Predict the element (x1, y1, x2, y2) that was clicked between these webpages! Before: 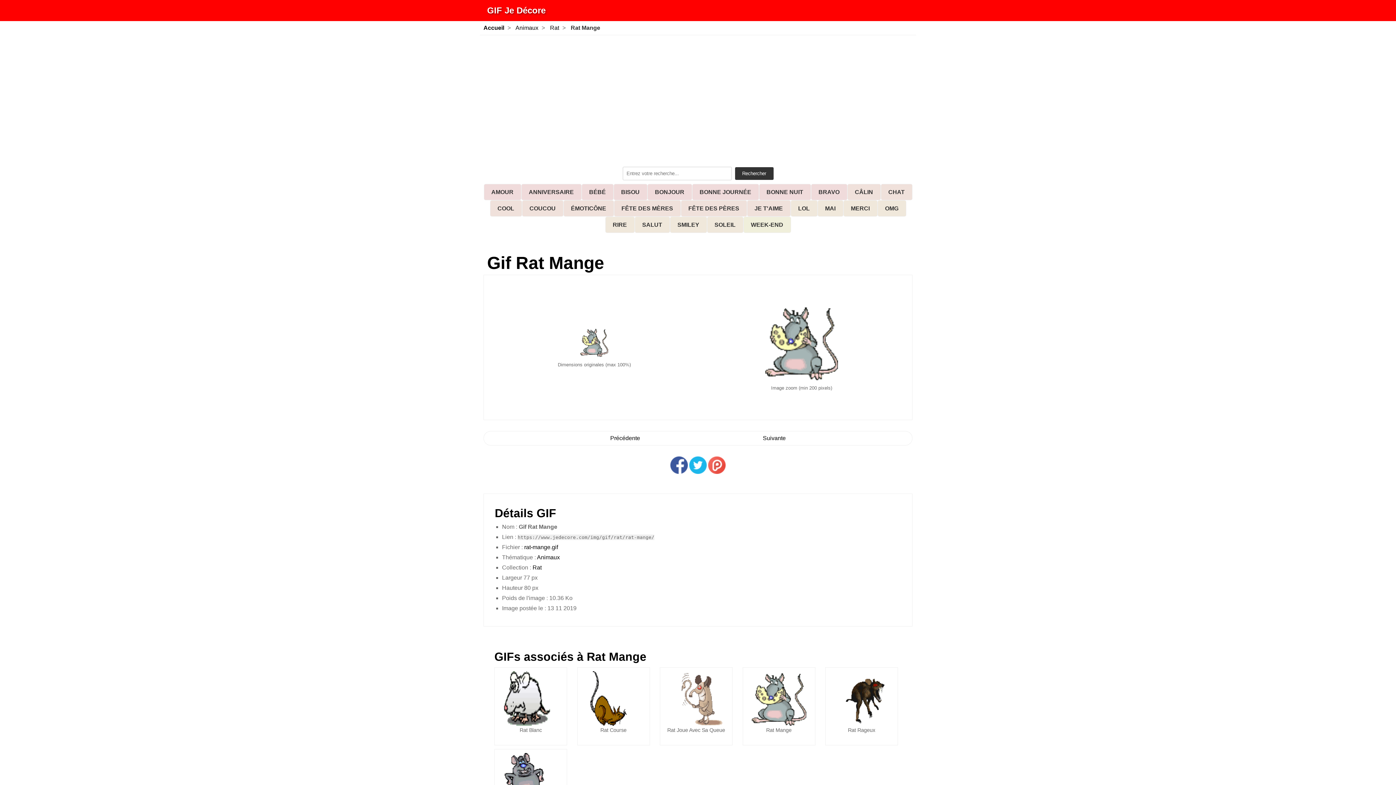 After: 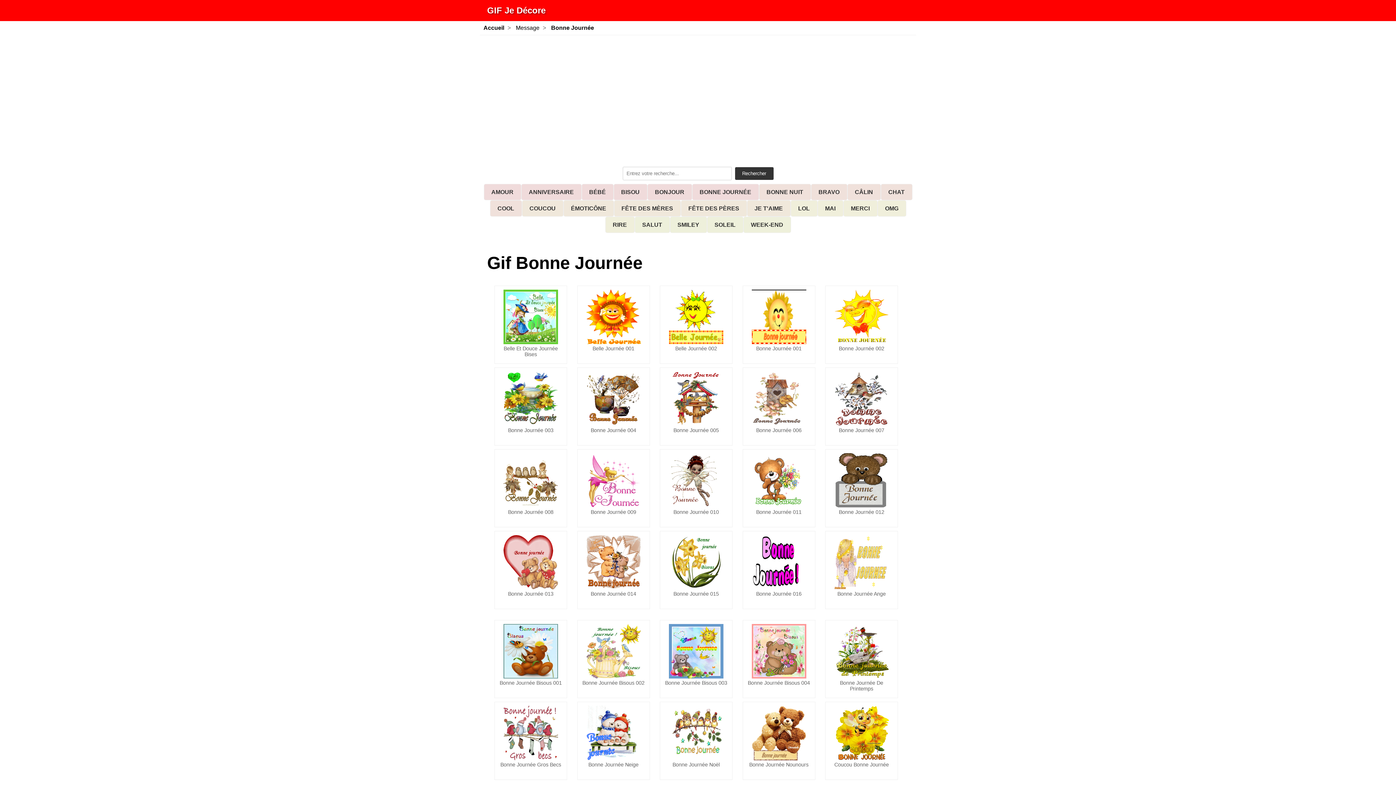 Action: bbox: (699, 189, 751, 195) label: BONNE JOURNÉE